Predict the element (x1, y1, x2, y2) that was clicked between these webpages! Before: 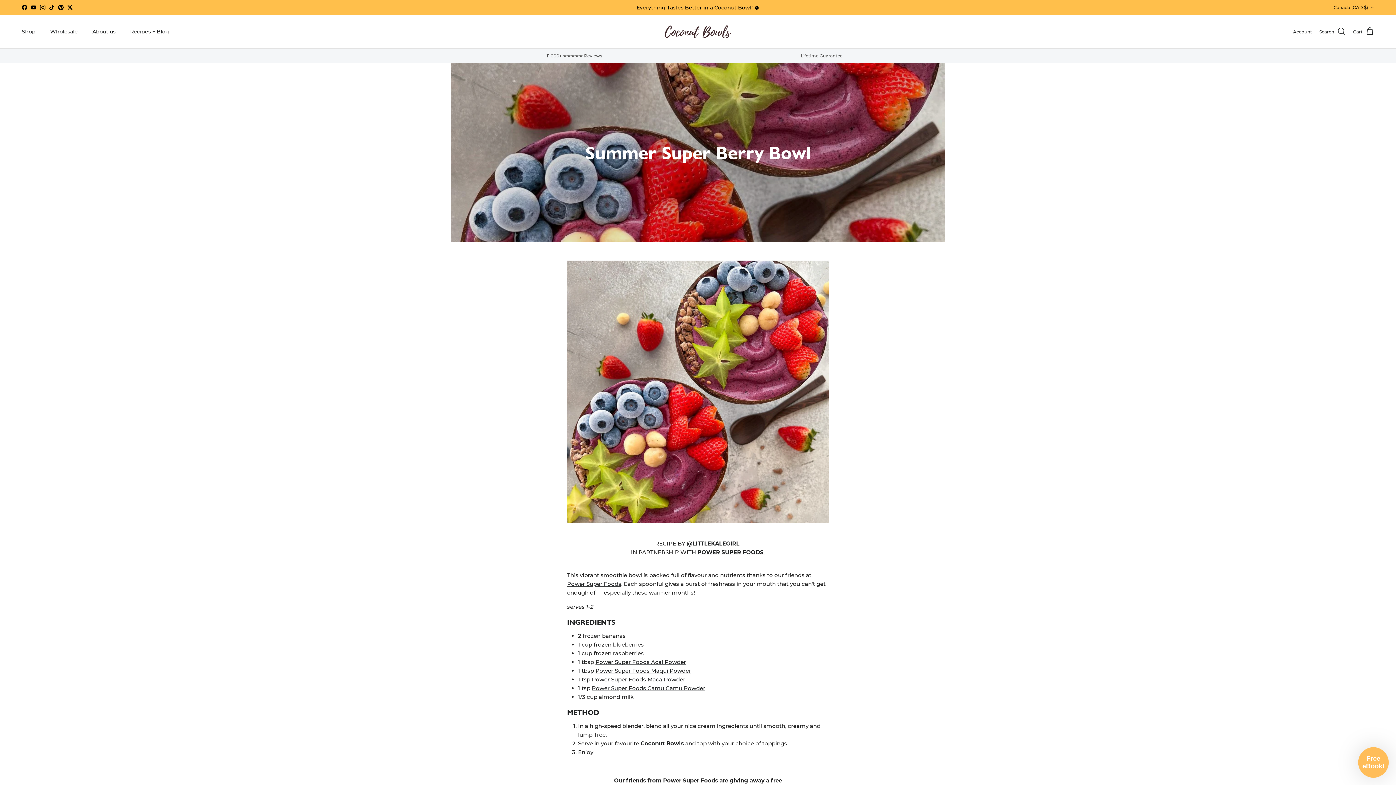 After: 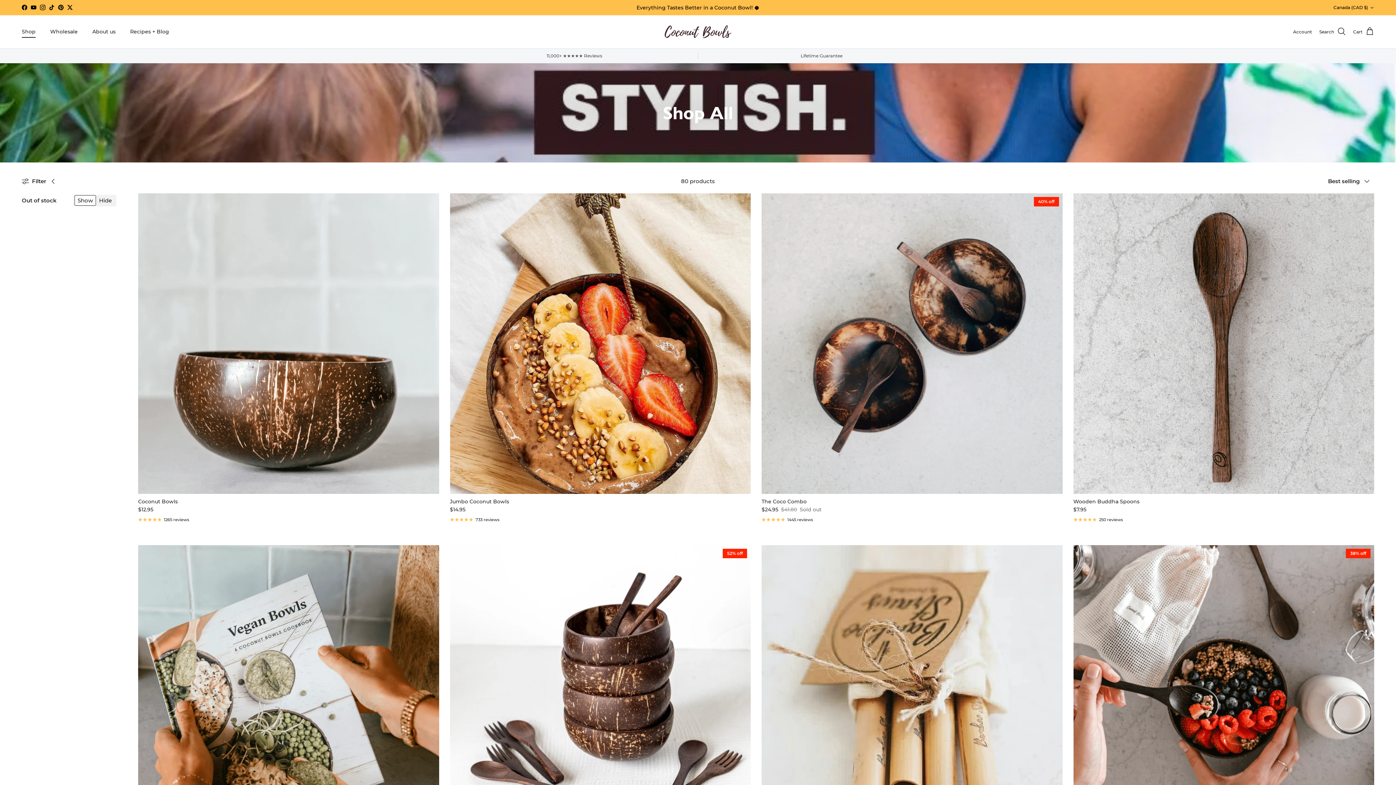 Action: label: Shop bbox: (15, 19, 42, 43)